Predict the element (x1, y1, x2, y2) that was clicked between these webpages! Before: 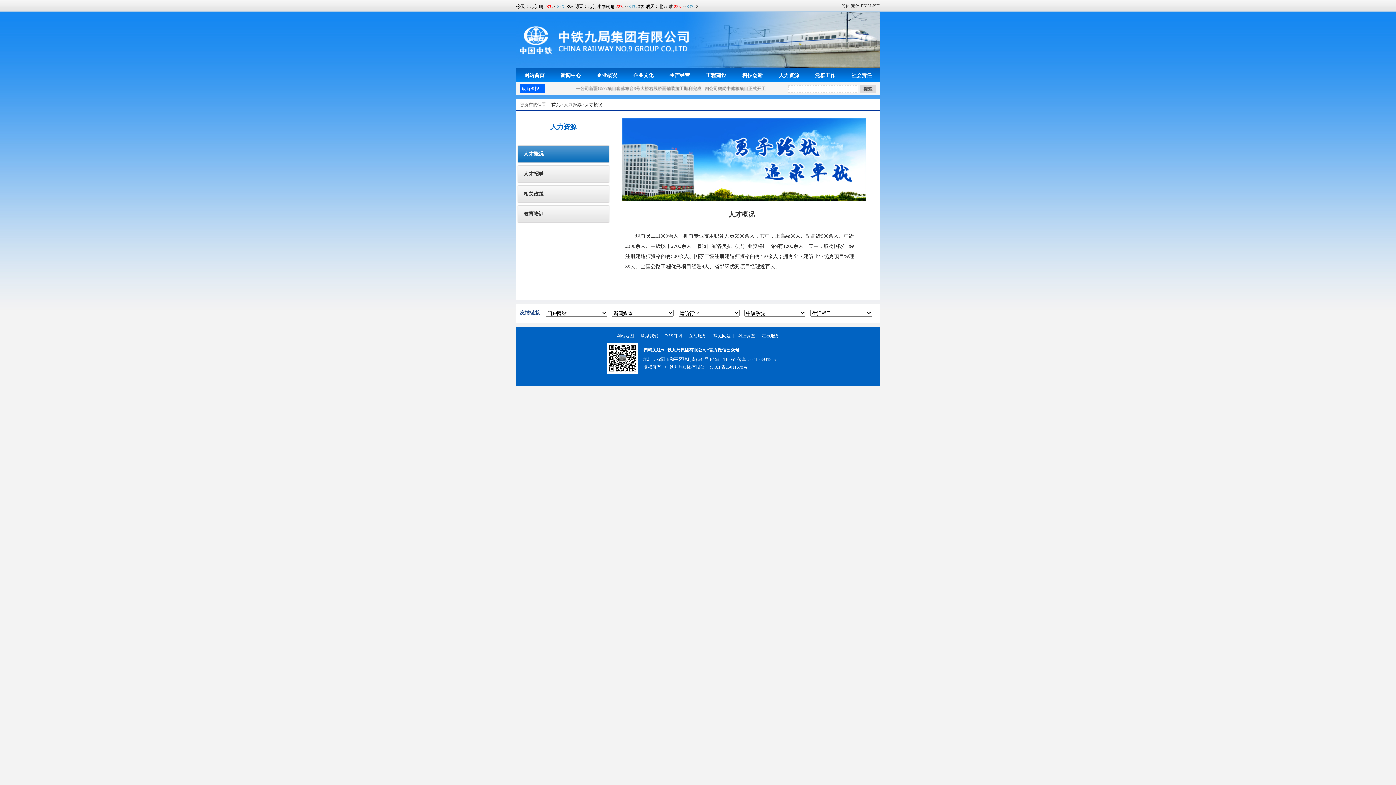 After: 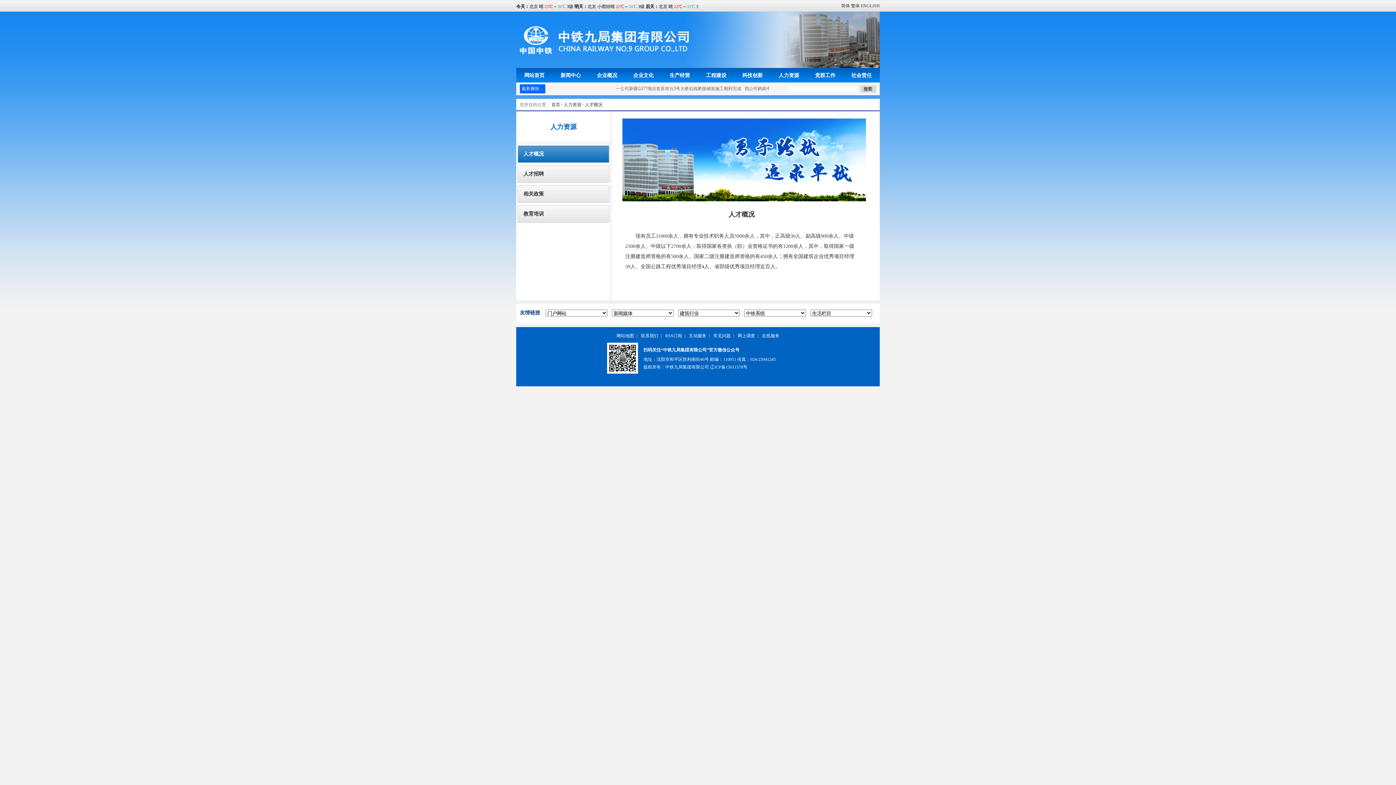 Action: label: 人才概况 bbox: (523, 151, 544, 156)